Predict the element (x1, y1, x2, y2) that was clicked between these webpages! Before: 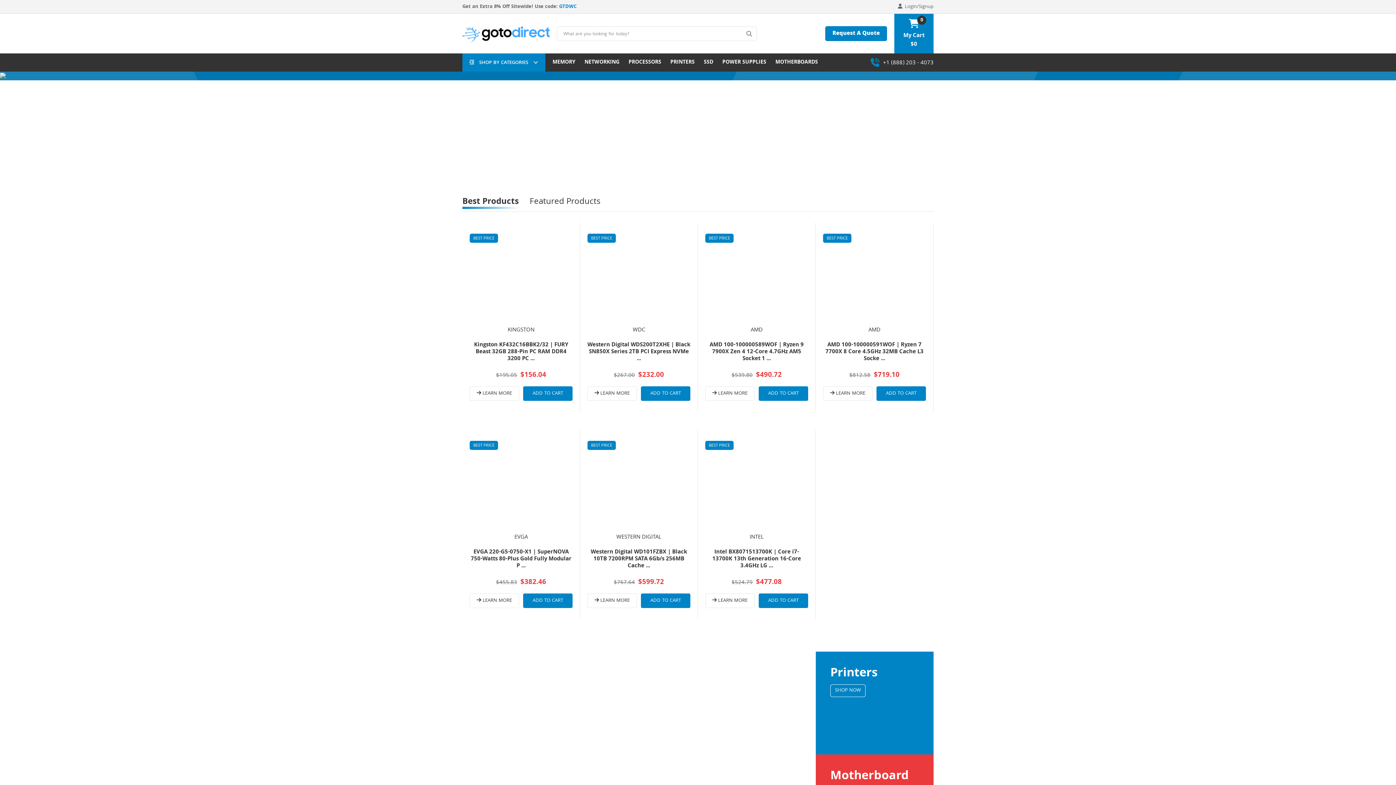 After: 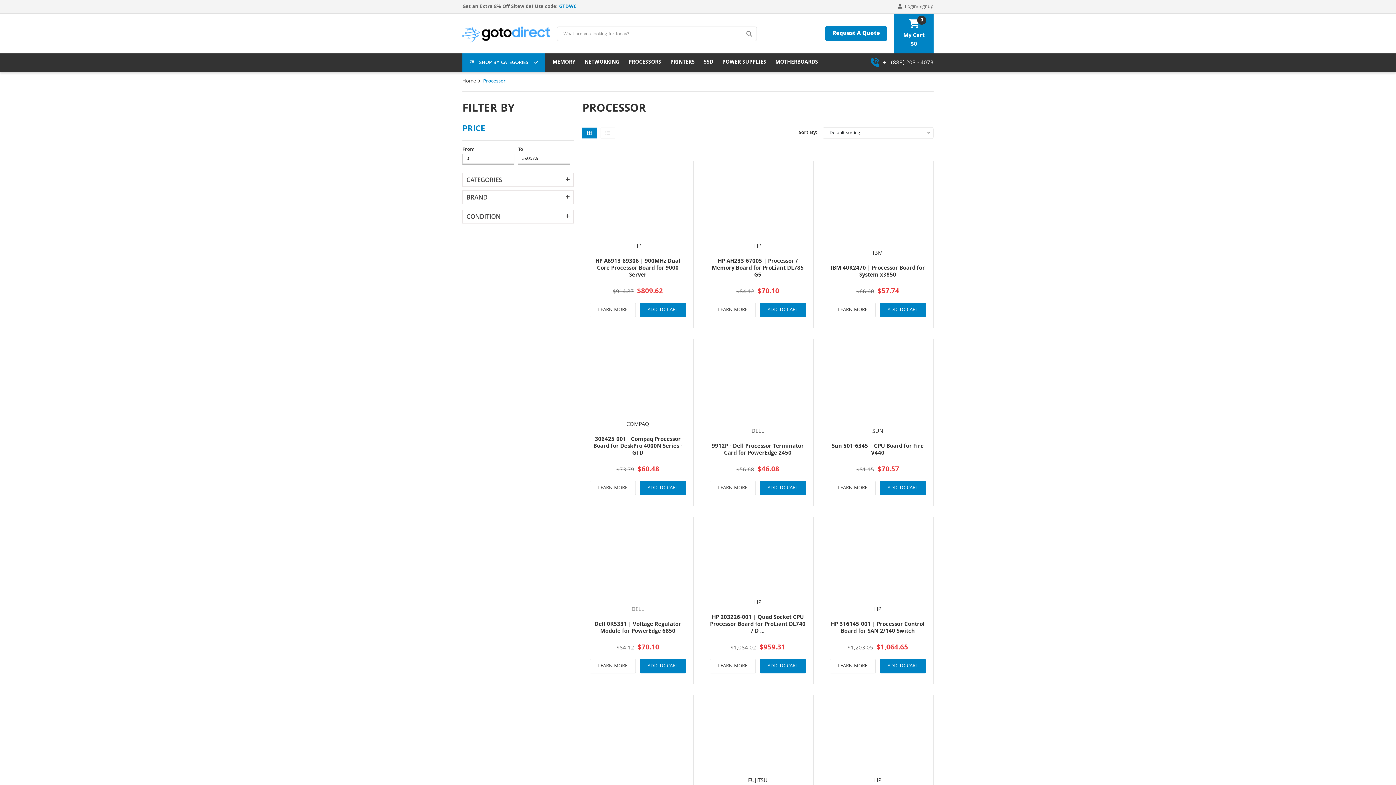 Action: bbox: (628, 58, 661, 66) label: PROCESSORS